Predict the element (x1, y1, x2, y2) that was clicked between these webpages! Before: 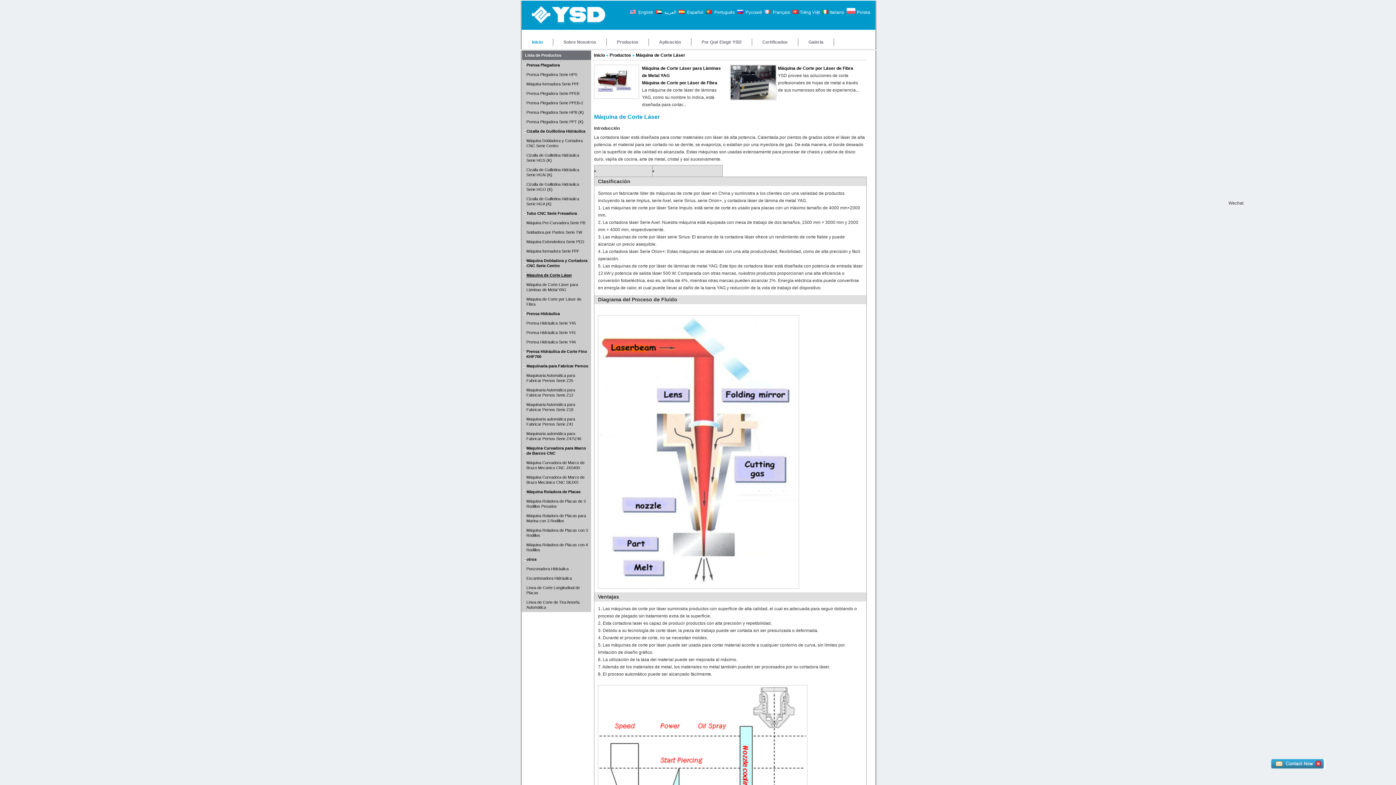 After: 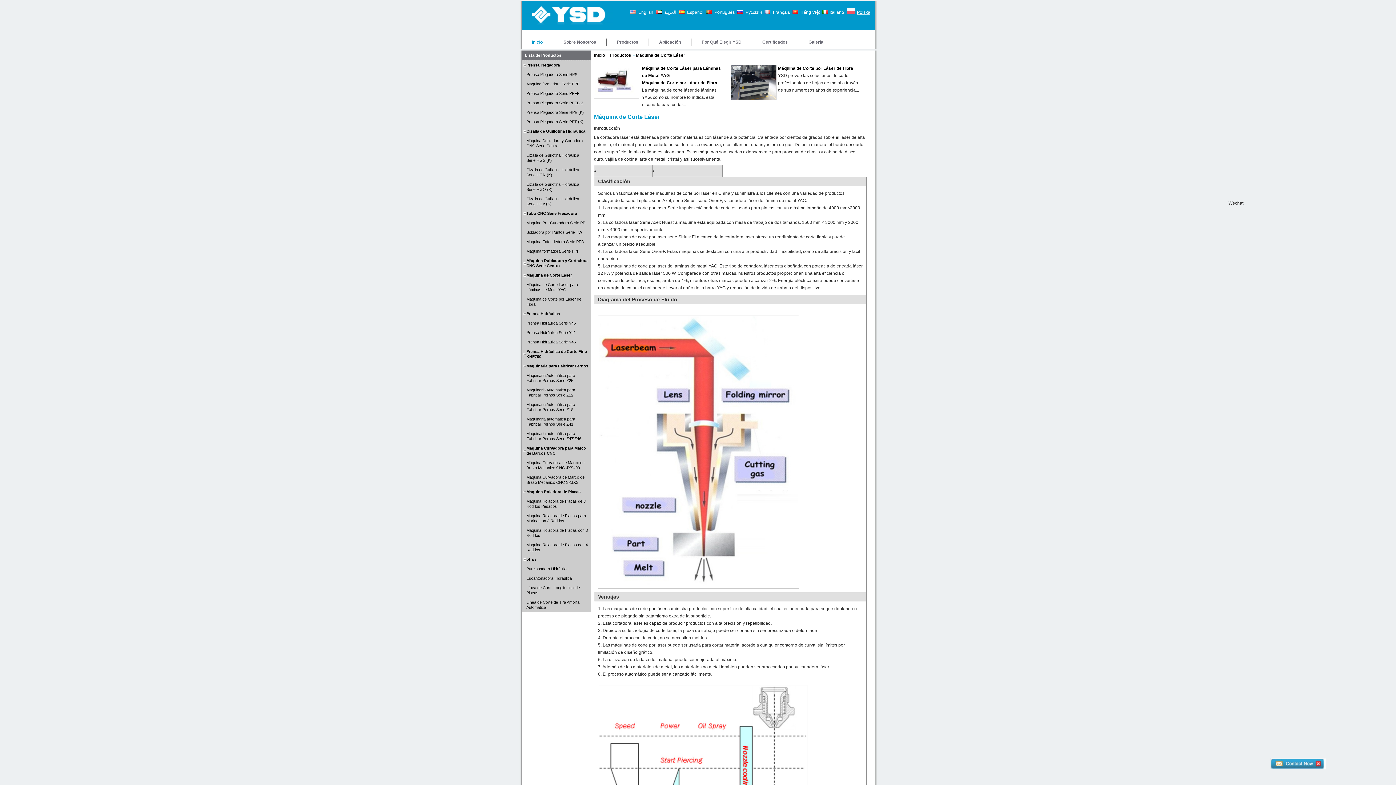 Action: bbox: (855, 9, 872, 14) label: Polska